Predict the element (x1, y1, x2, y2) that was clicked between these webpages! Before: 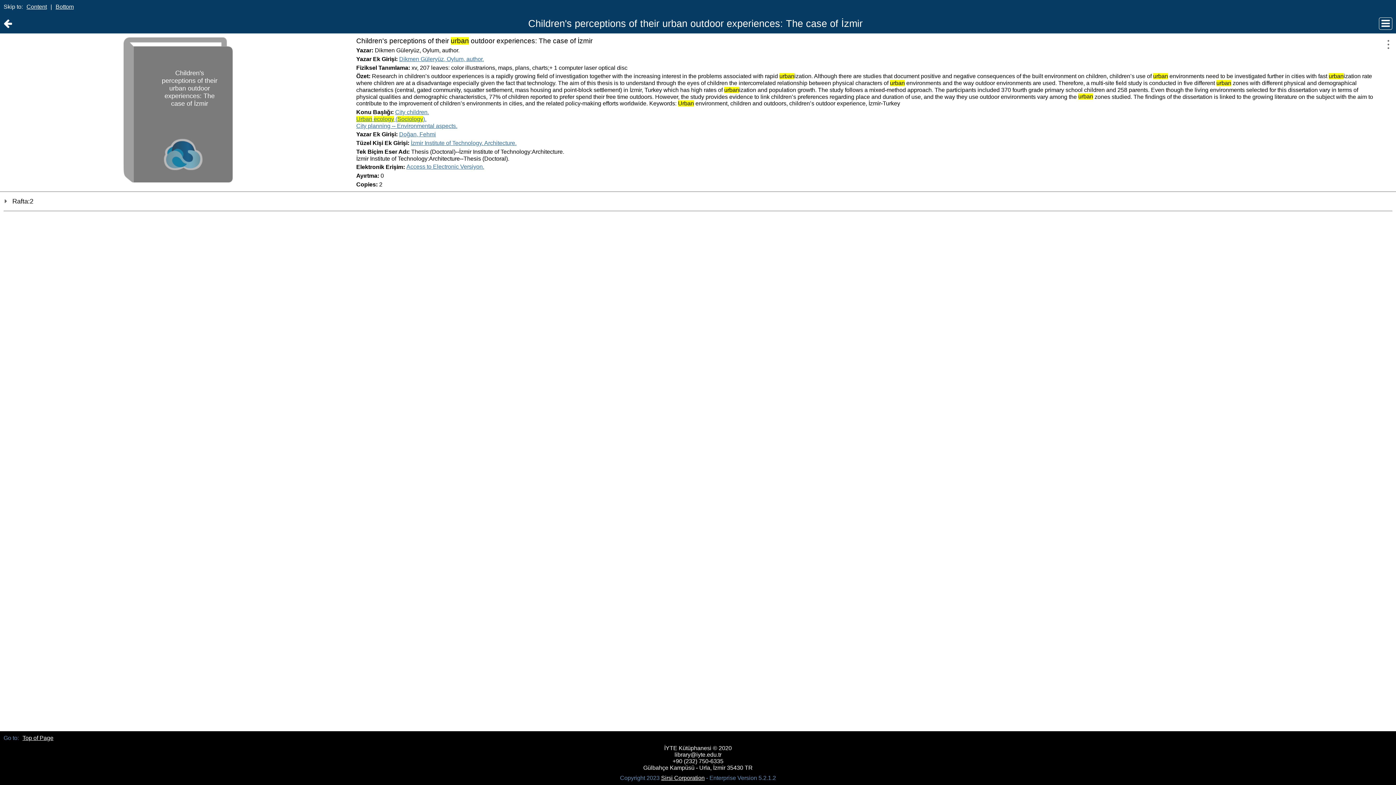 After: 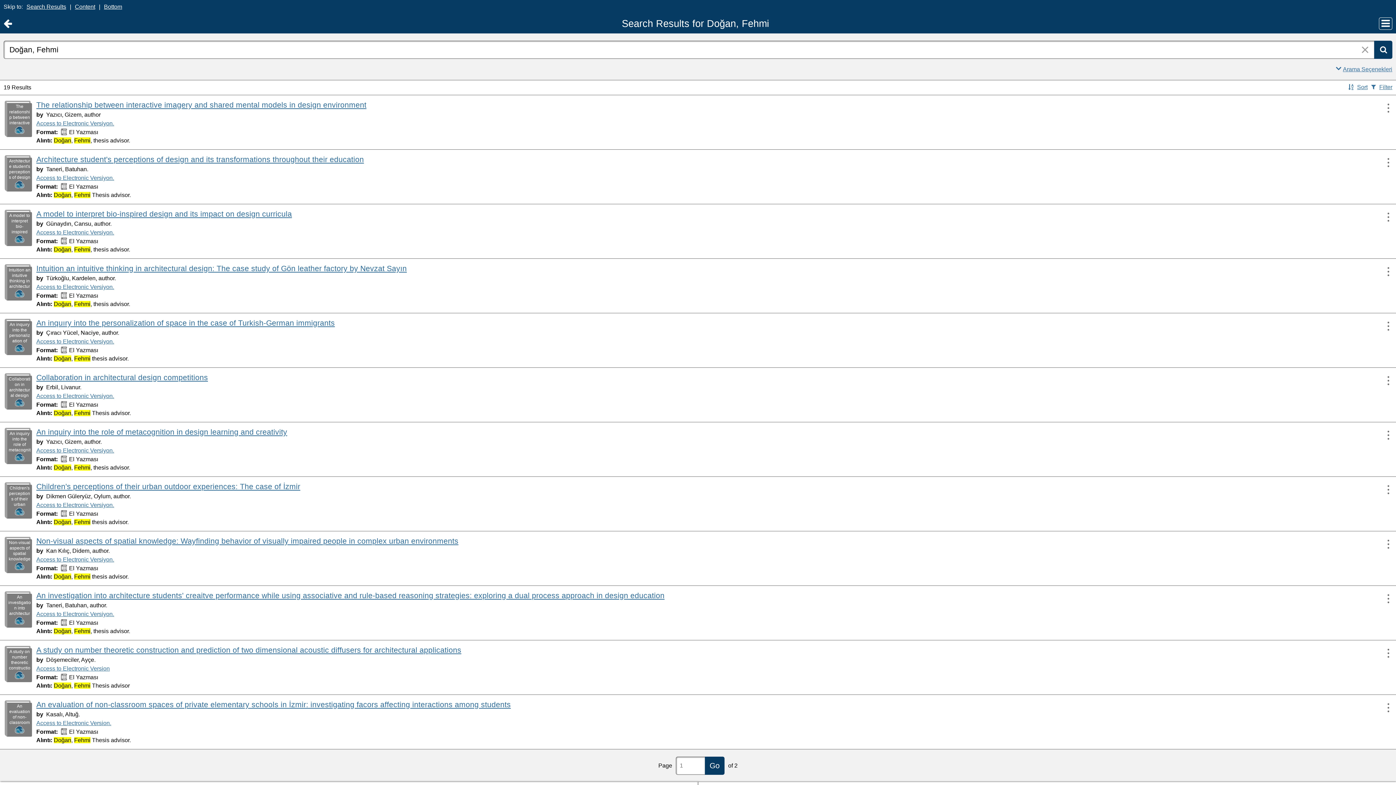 Action: label: Doğan, Fehmi bbox: (399, 131, 436, 137)